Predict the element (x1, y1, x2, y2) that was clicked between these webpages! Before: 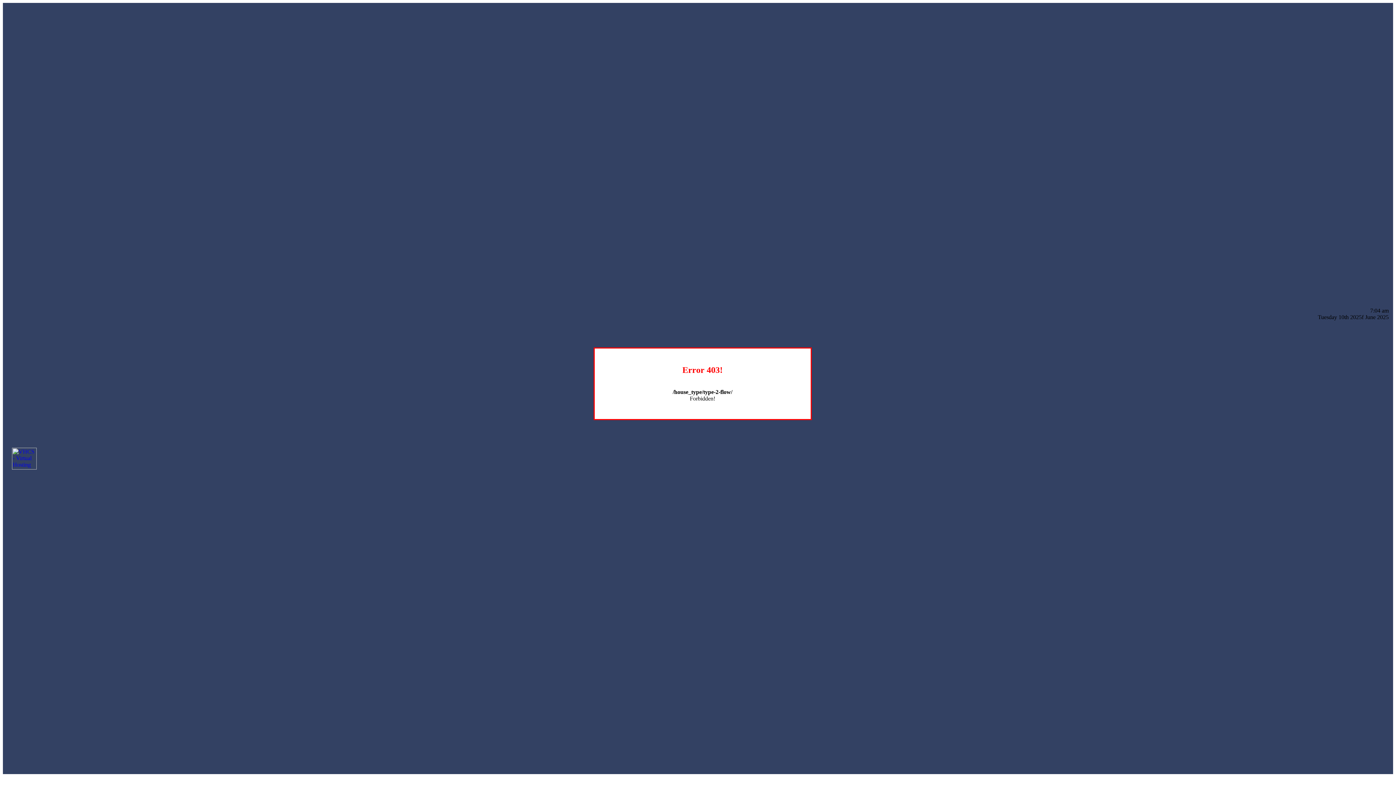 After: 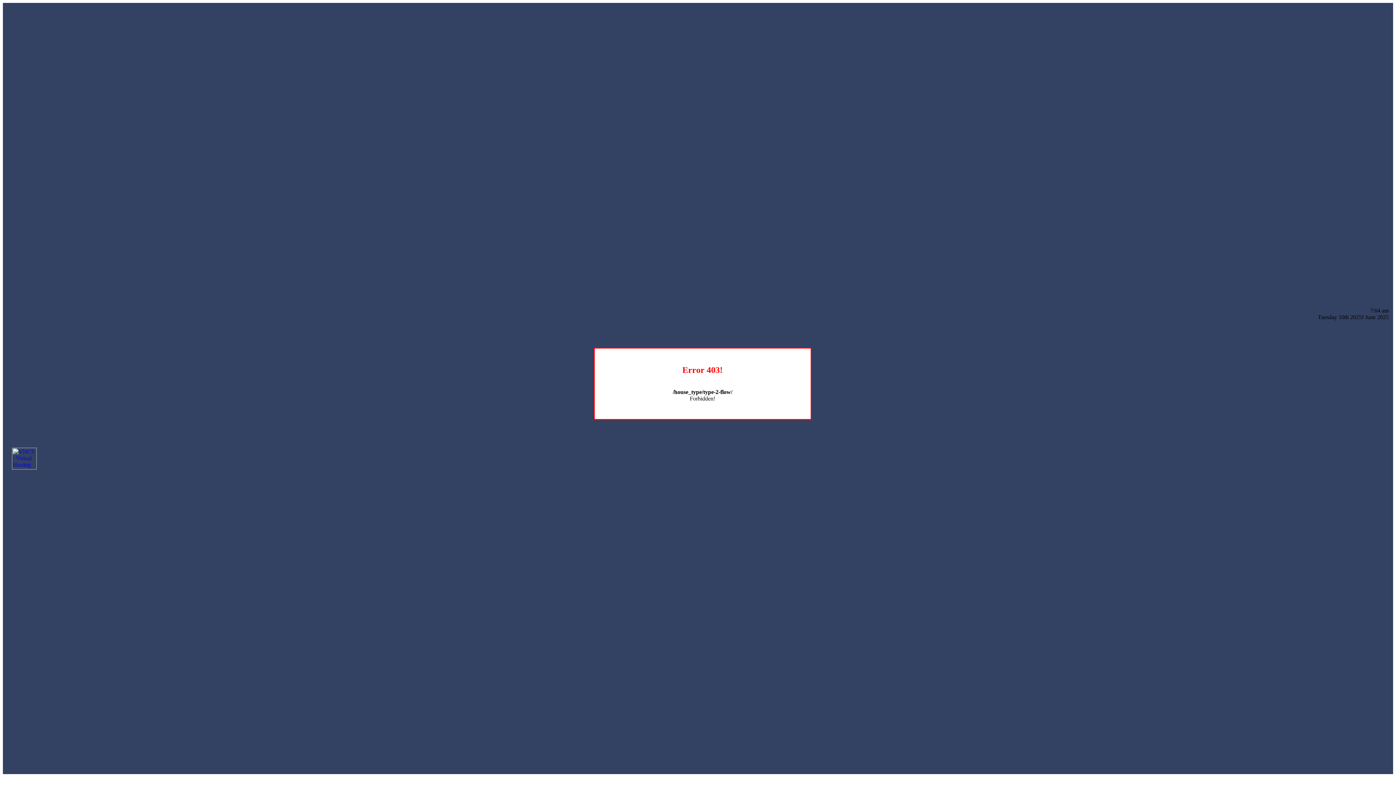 Action: bbox: (12, 464, 36, 470)